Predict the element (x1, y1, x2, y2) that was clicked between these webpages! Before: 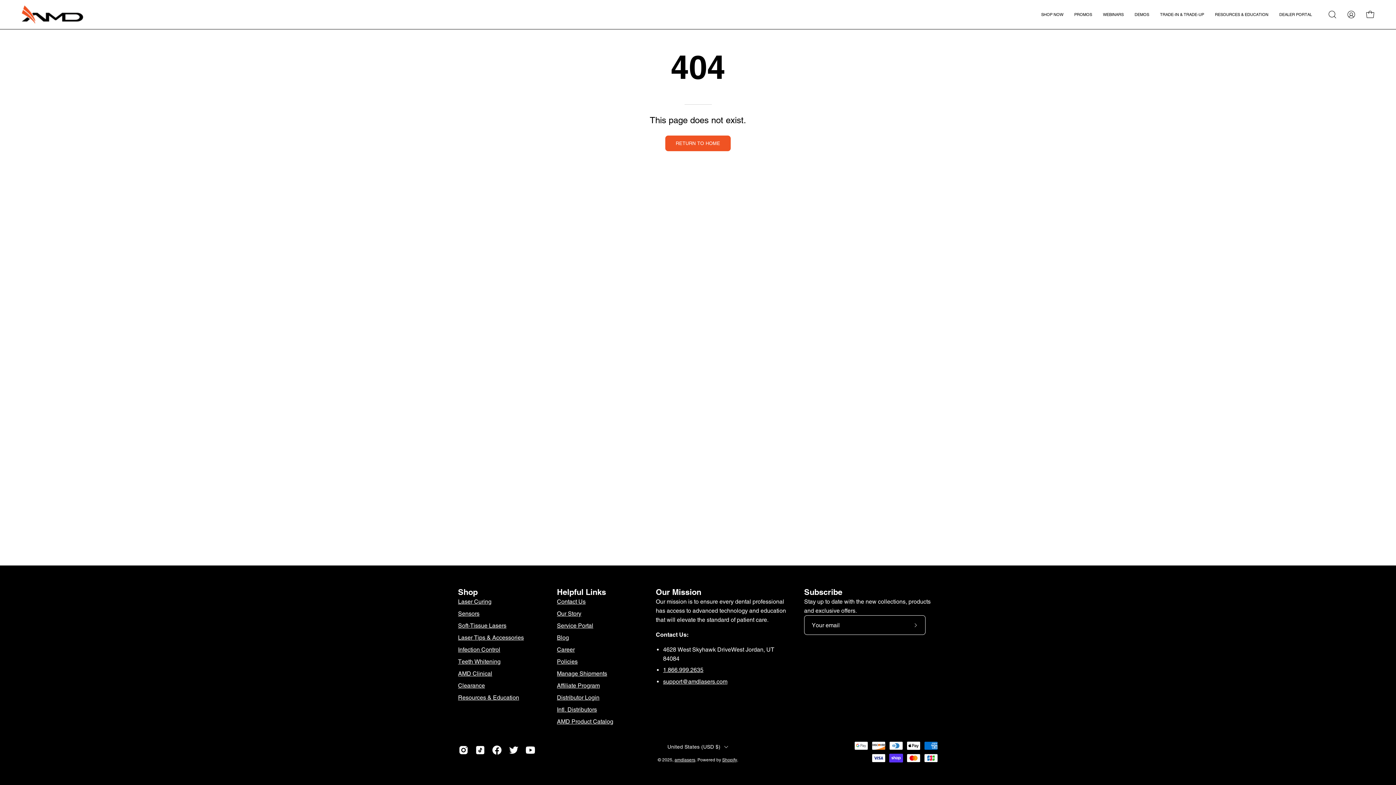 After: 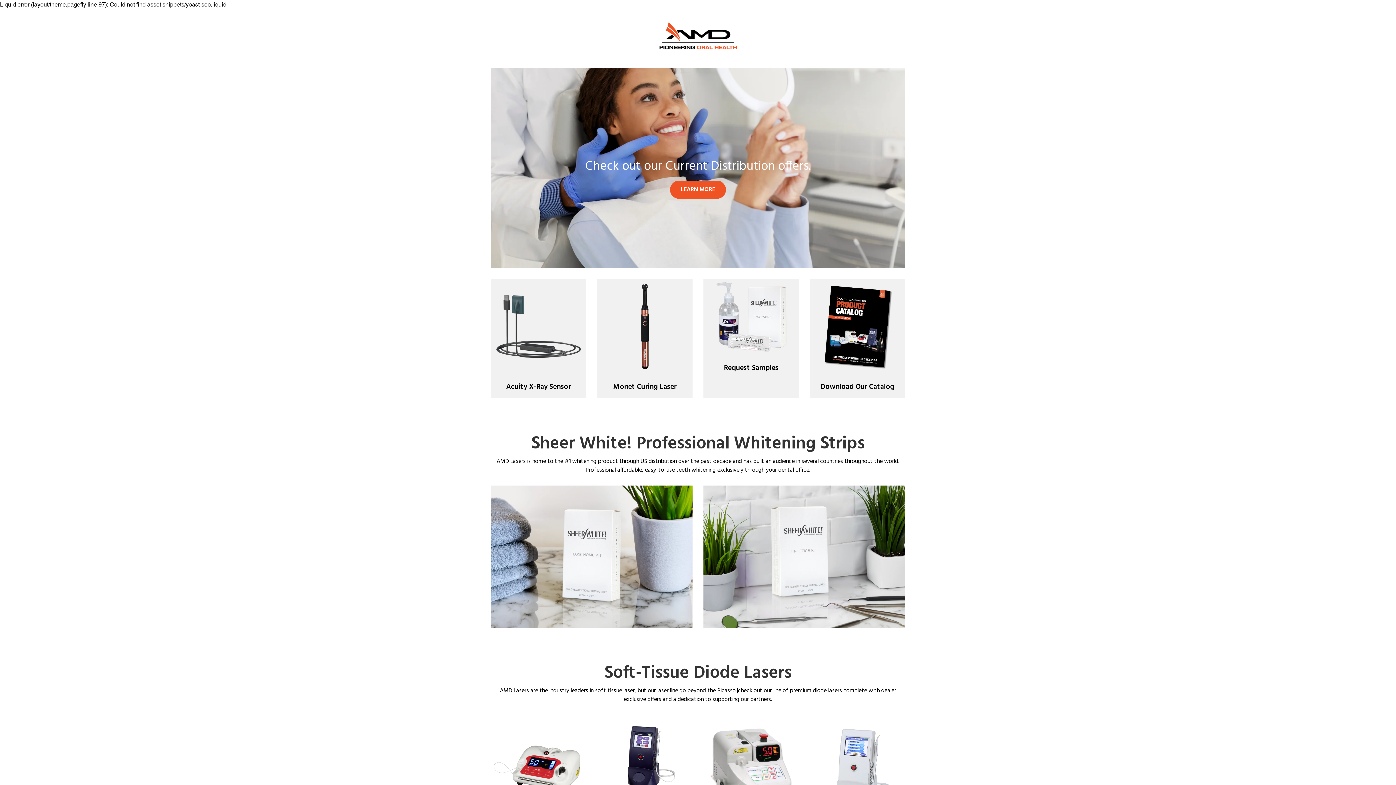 Action: bbox: (1274, 0, 1317, 29) label: DEALER PORTAL